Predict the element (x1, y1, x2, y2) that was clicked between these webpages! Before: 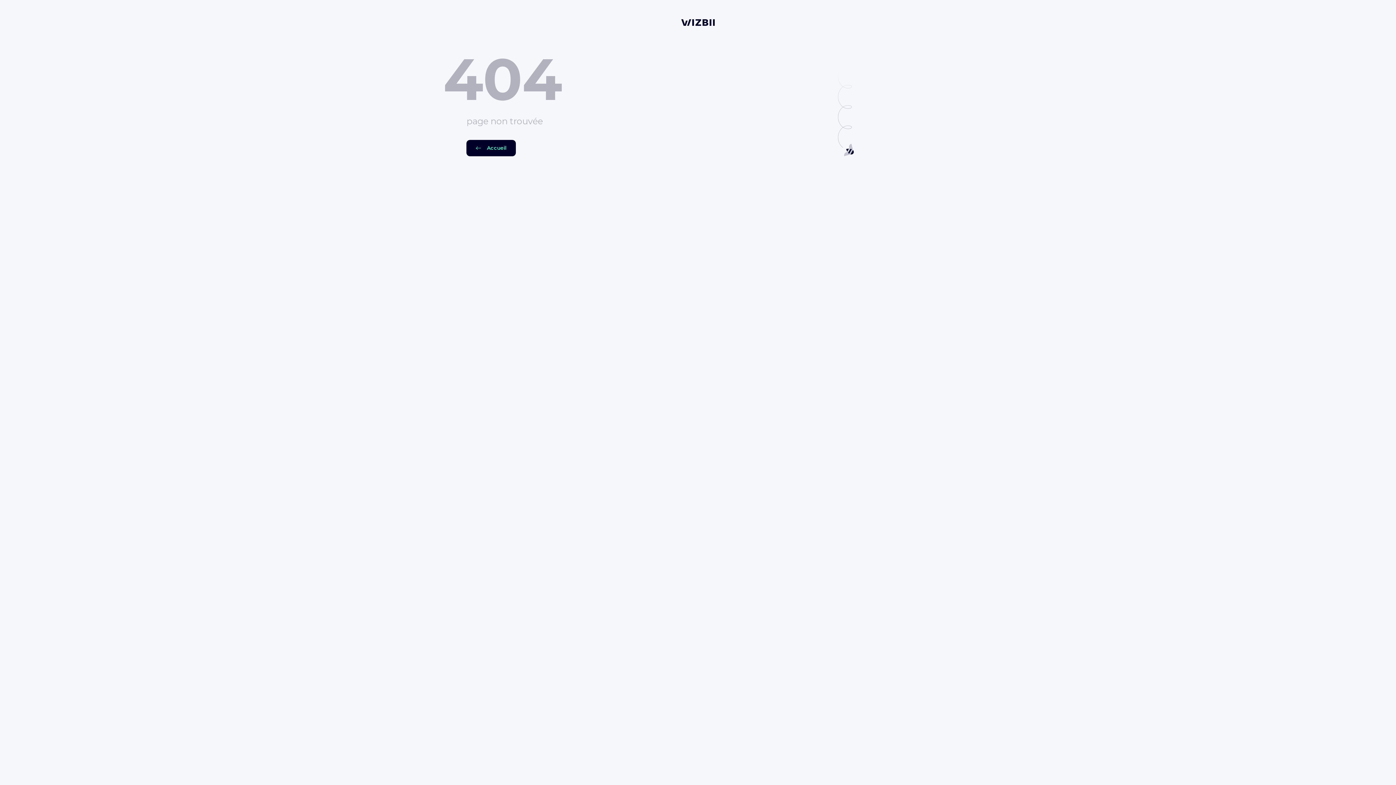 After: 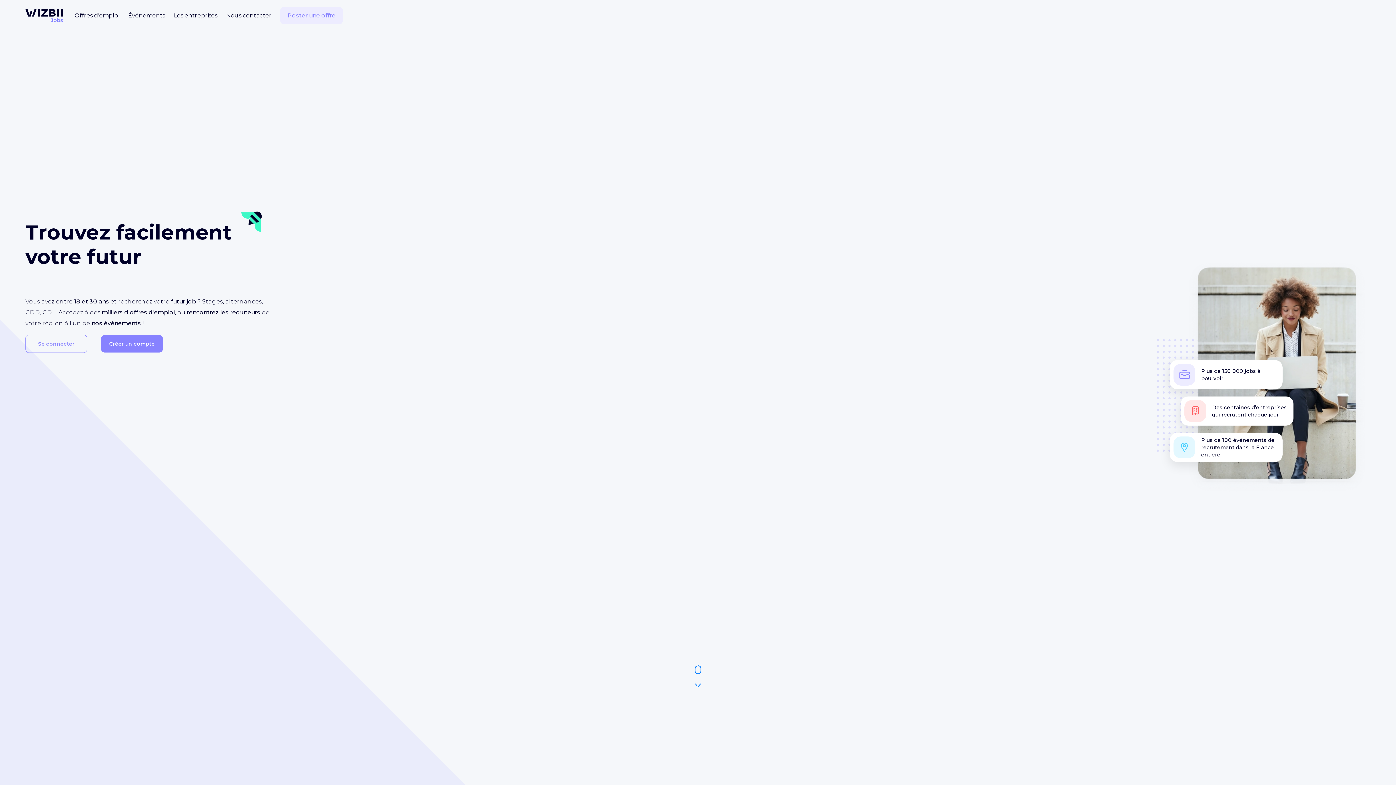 Action: bbox: (466, 140, 516, 156) label: Accueil